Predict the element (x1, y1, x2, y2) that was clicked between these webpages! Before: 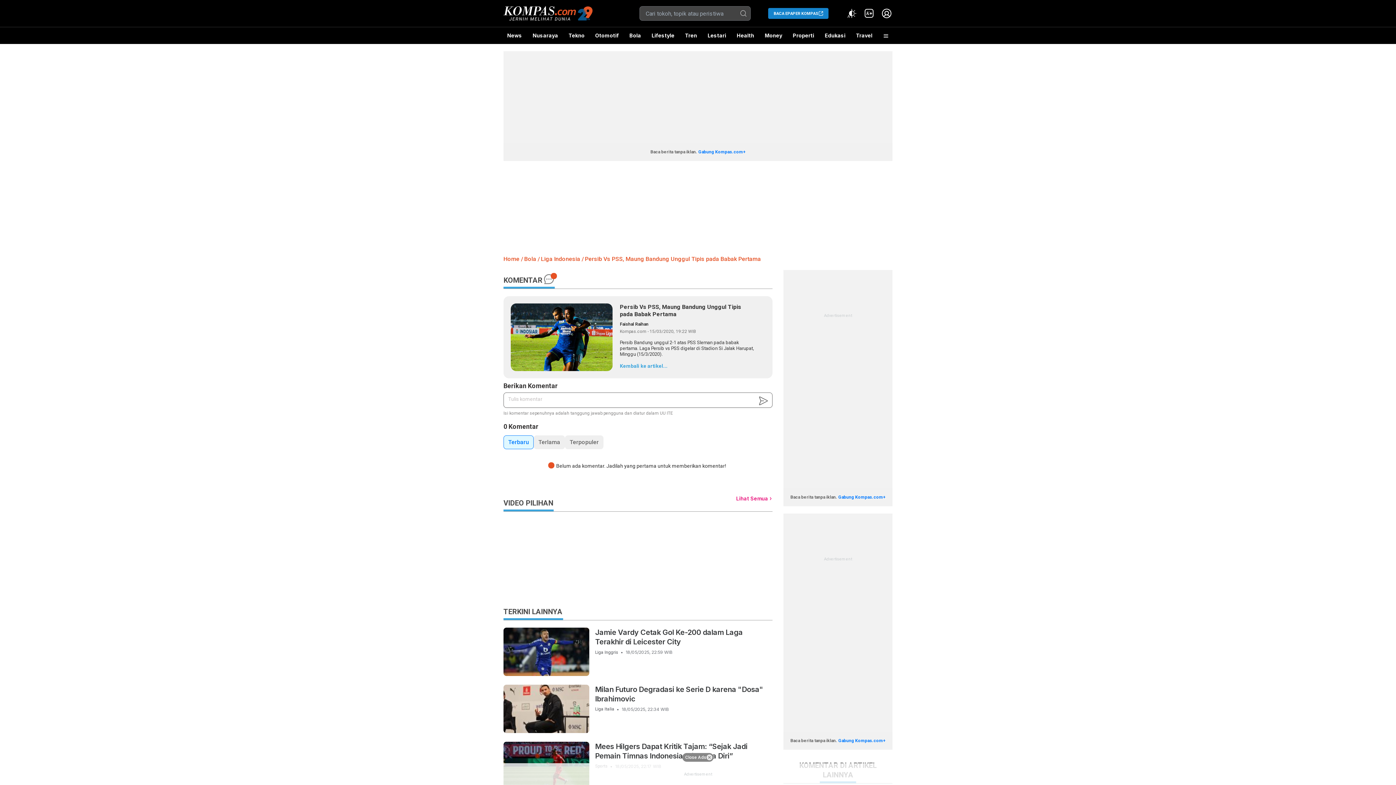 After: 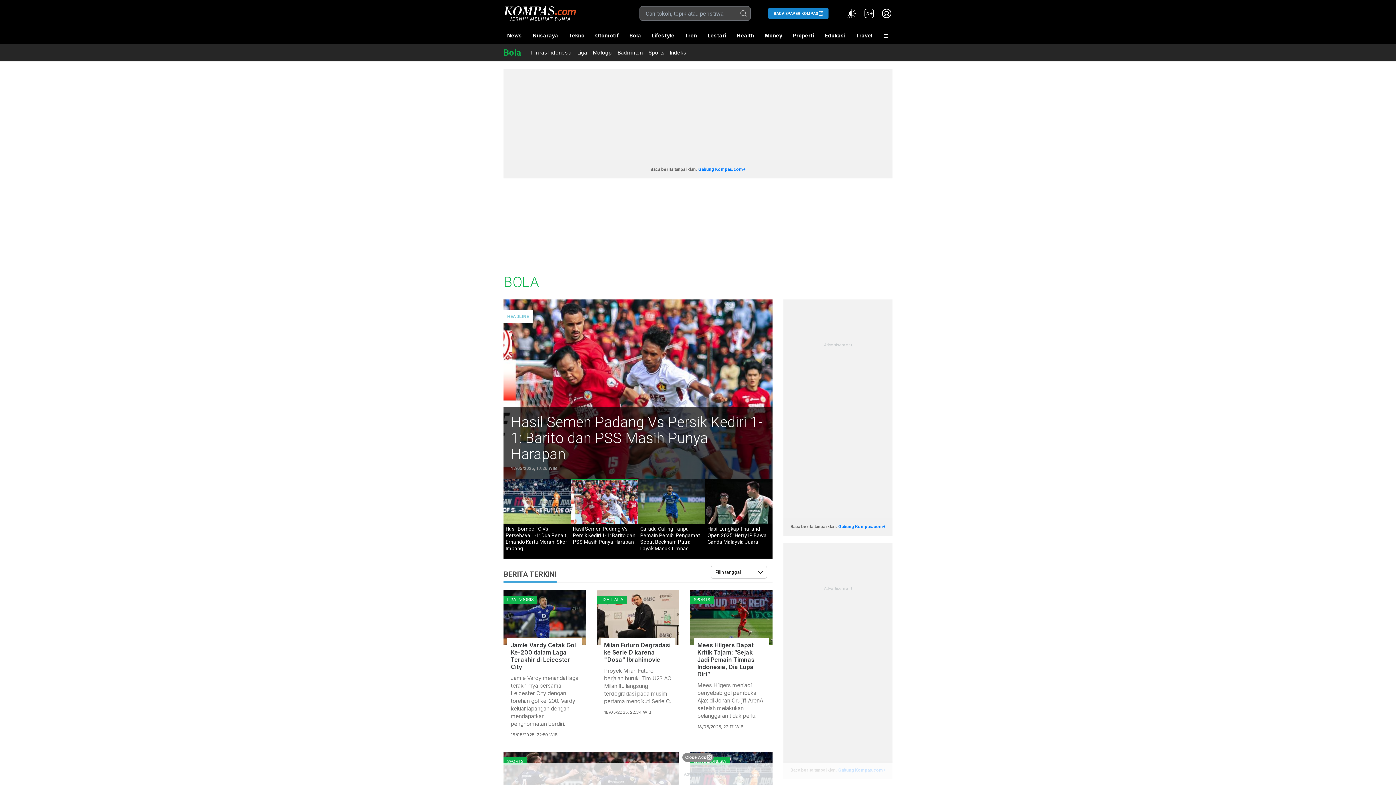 Action: label: Bola bbox: (625, 27, 644, 44)